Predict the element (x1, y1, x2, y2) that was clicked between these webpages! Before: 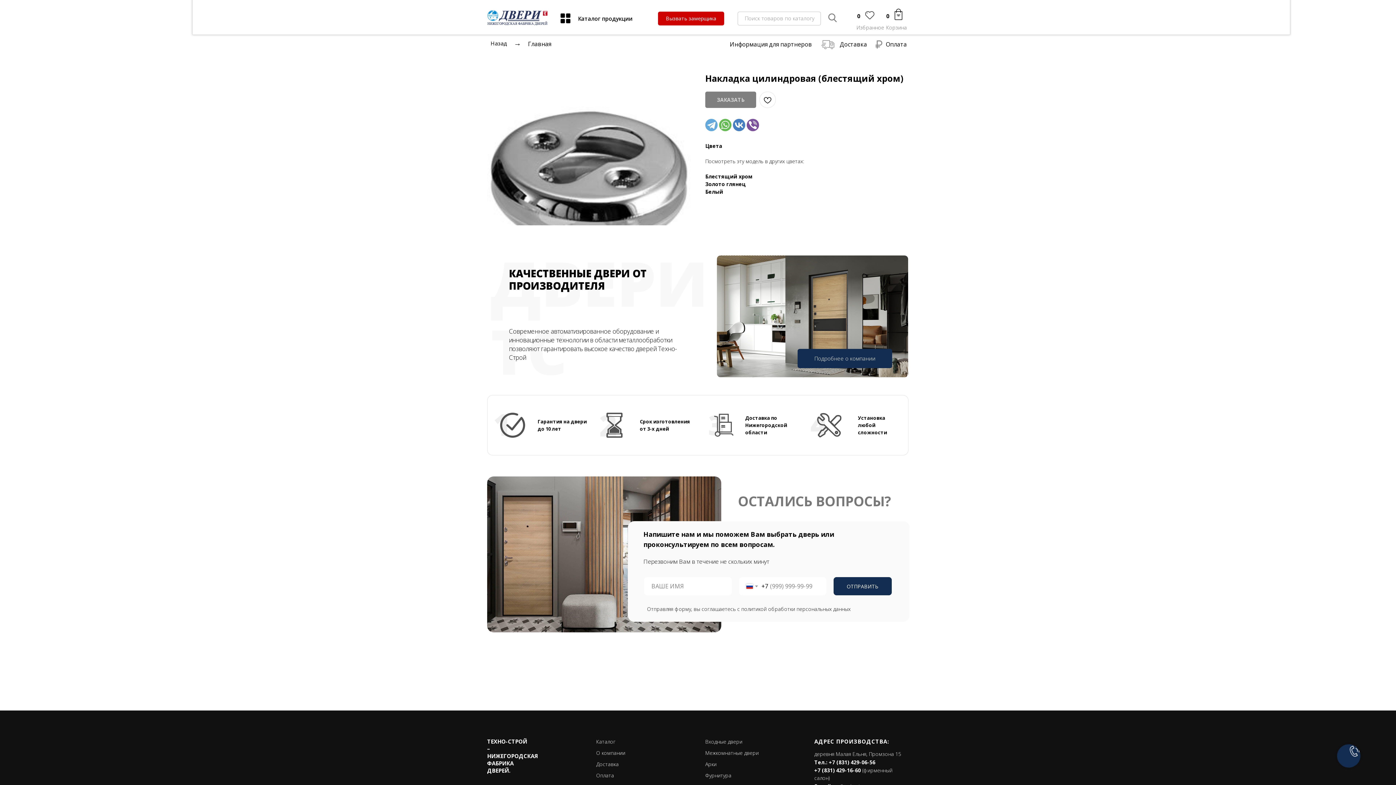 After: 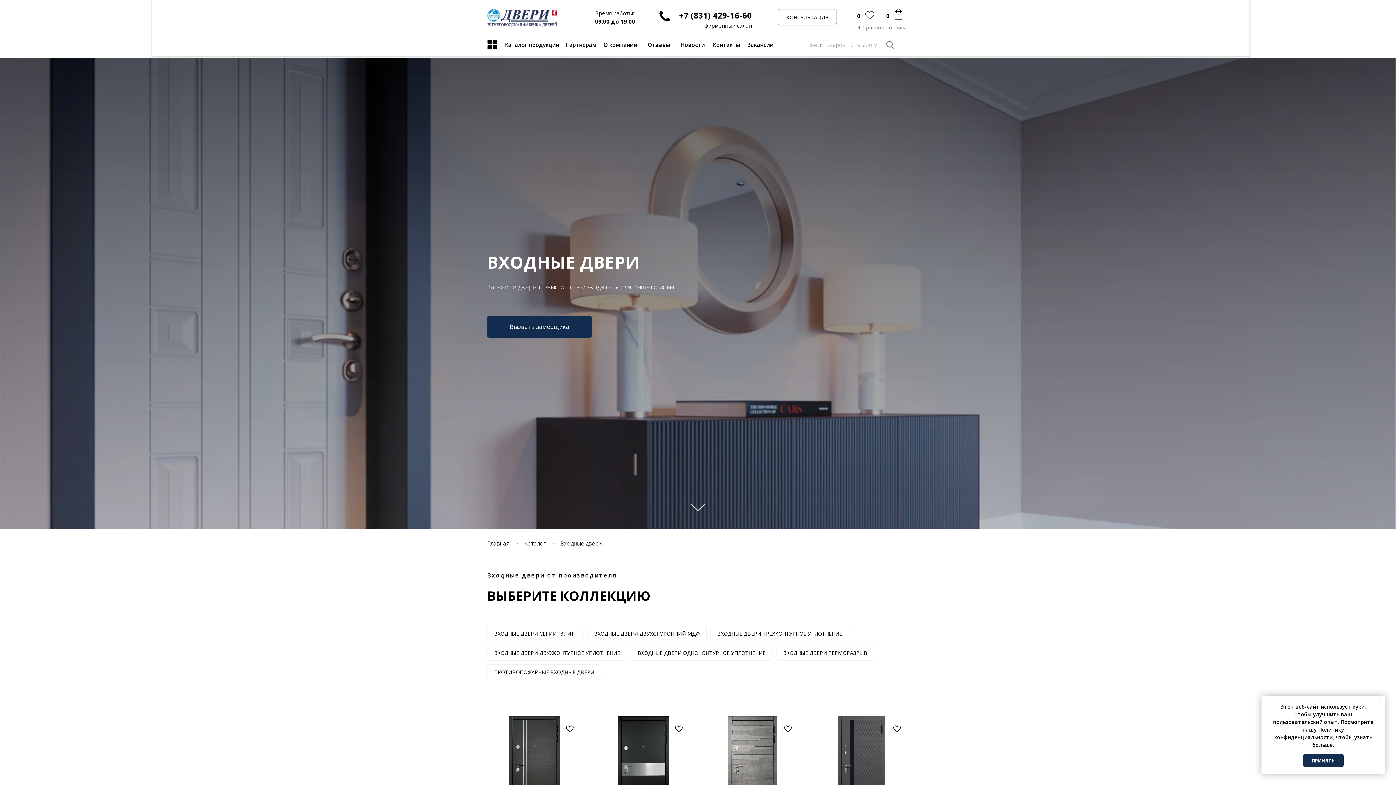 Action: label: Входные двери bbox: (705, 738, 742, 745)